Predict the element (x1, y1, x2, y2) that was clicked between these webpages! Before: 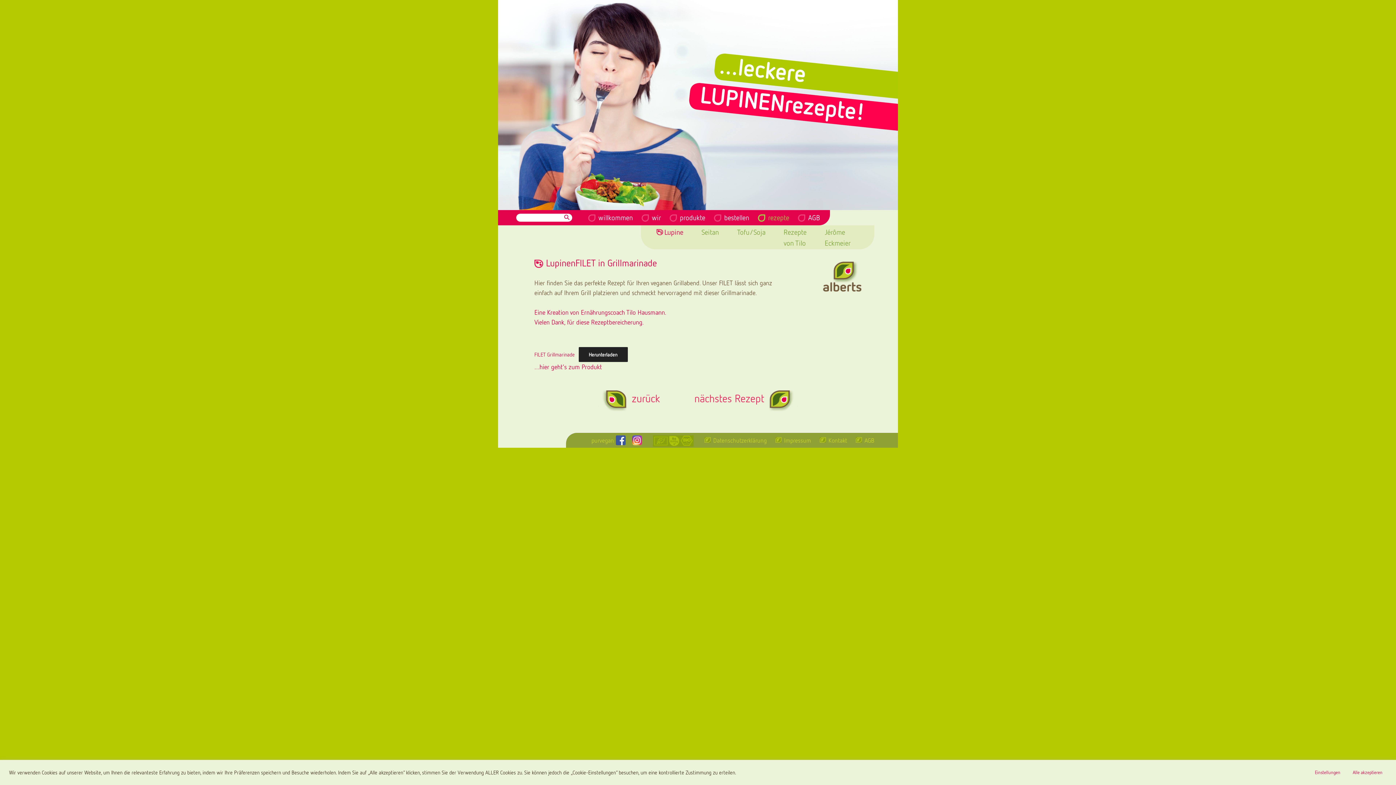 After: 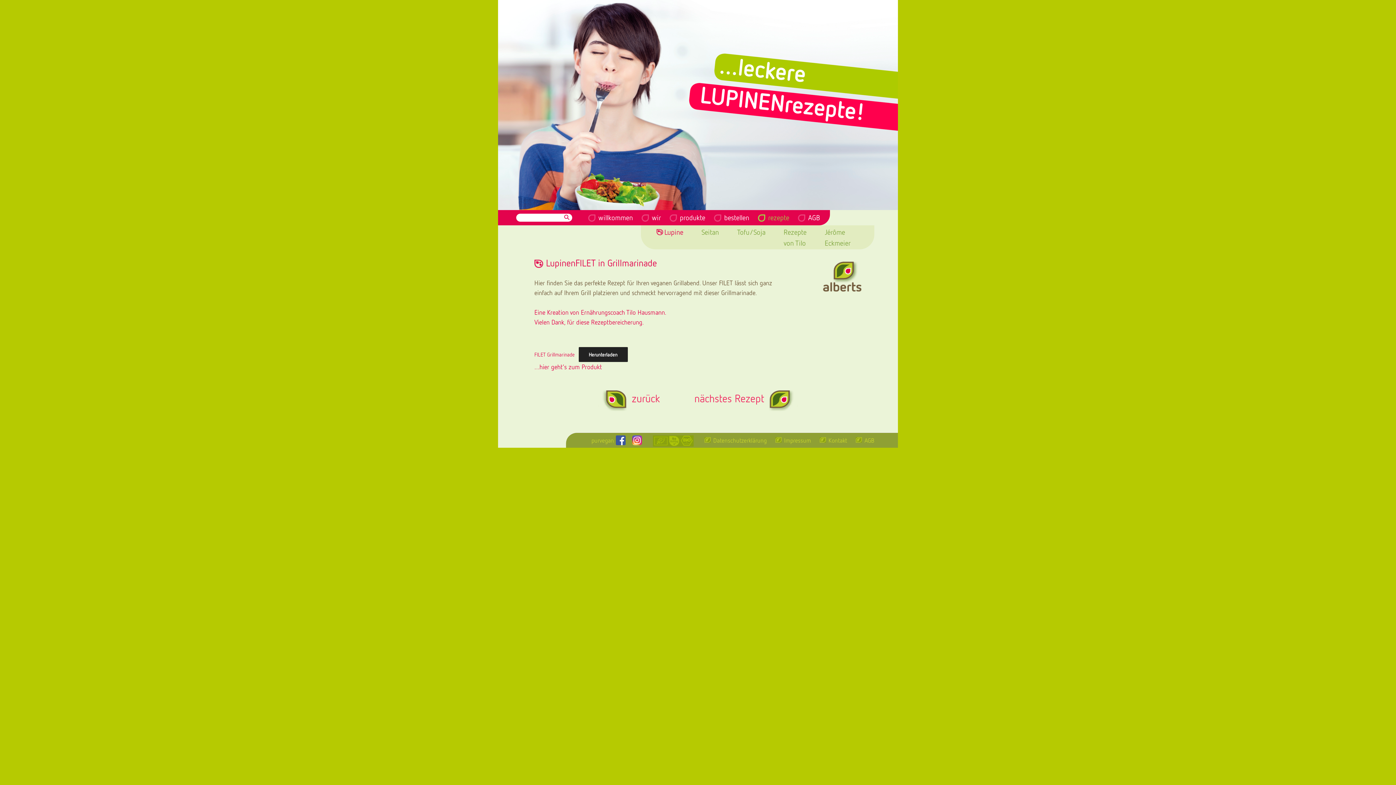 Action: bbox: (1348, 767, 1387, 778) label: Alle akzeptieren